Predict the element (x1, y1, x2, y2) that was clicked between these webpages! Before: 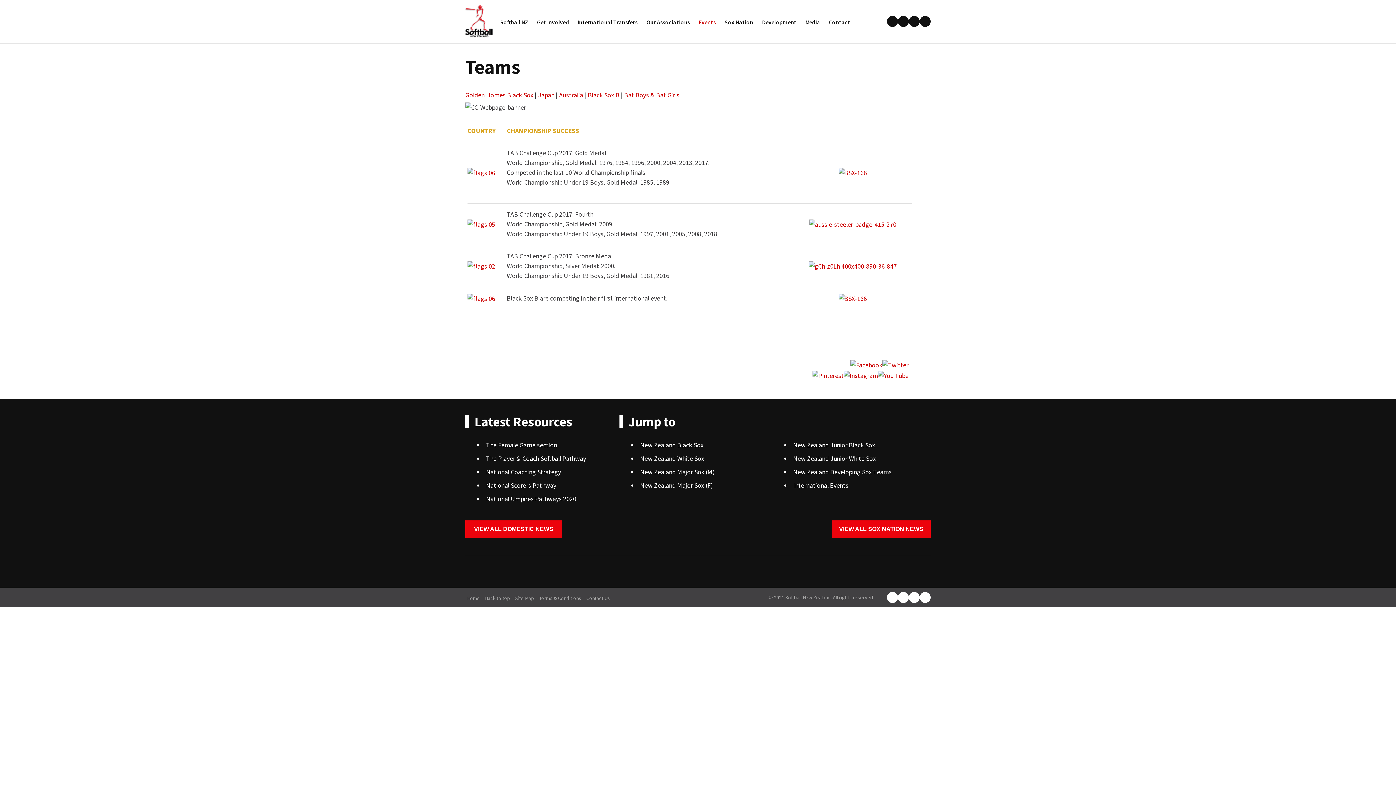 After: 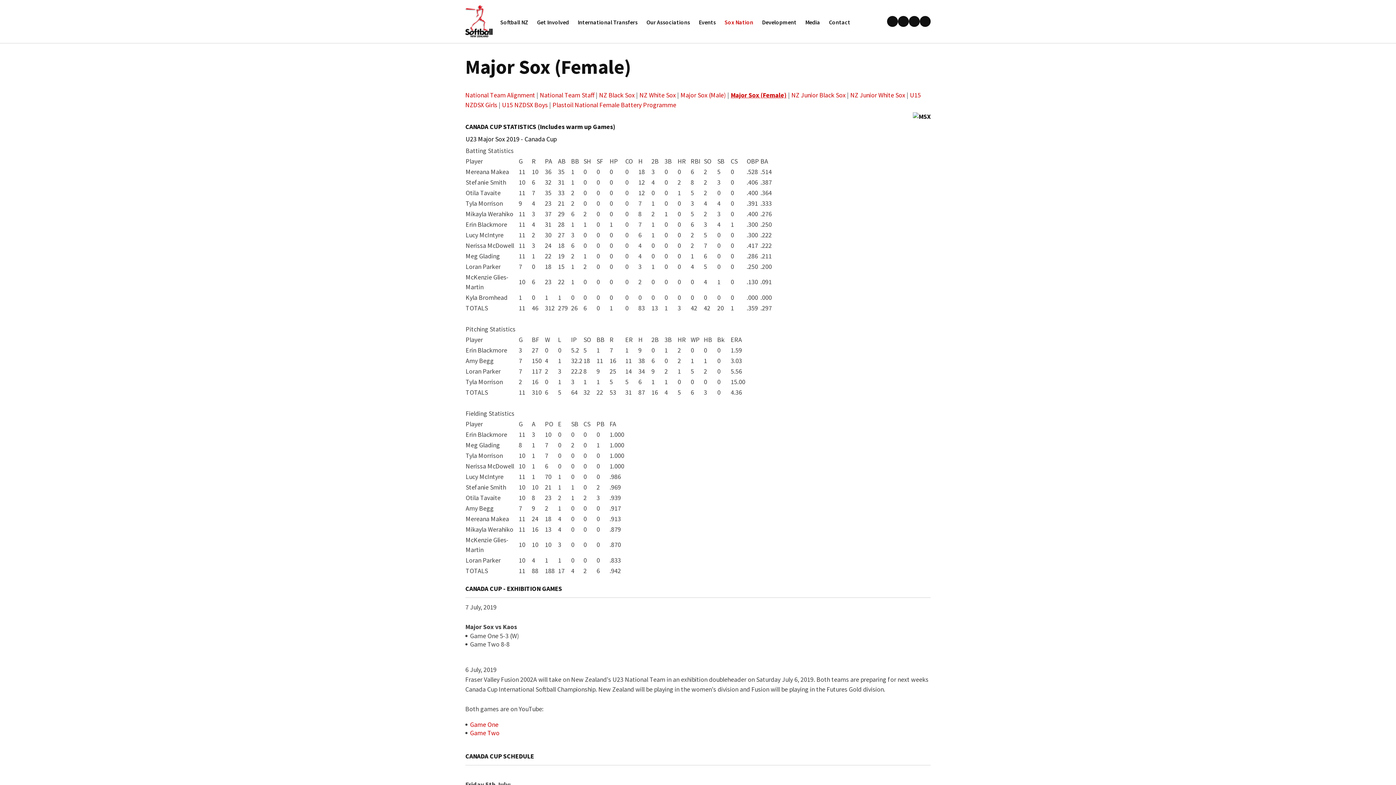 Action: bbox: (640, 481, 713, 489) label: New Zealand Major Sox (F)